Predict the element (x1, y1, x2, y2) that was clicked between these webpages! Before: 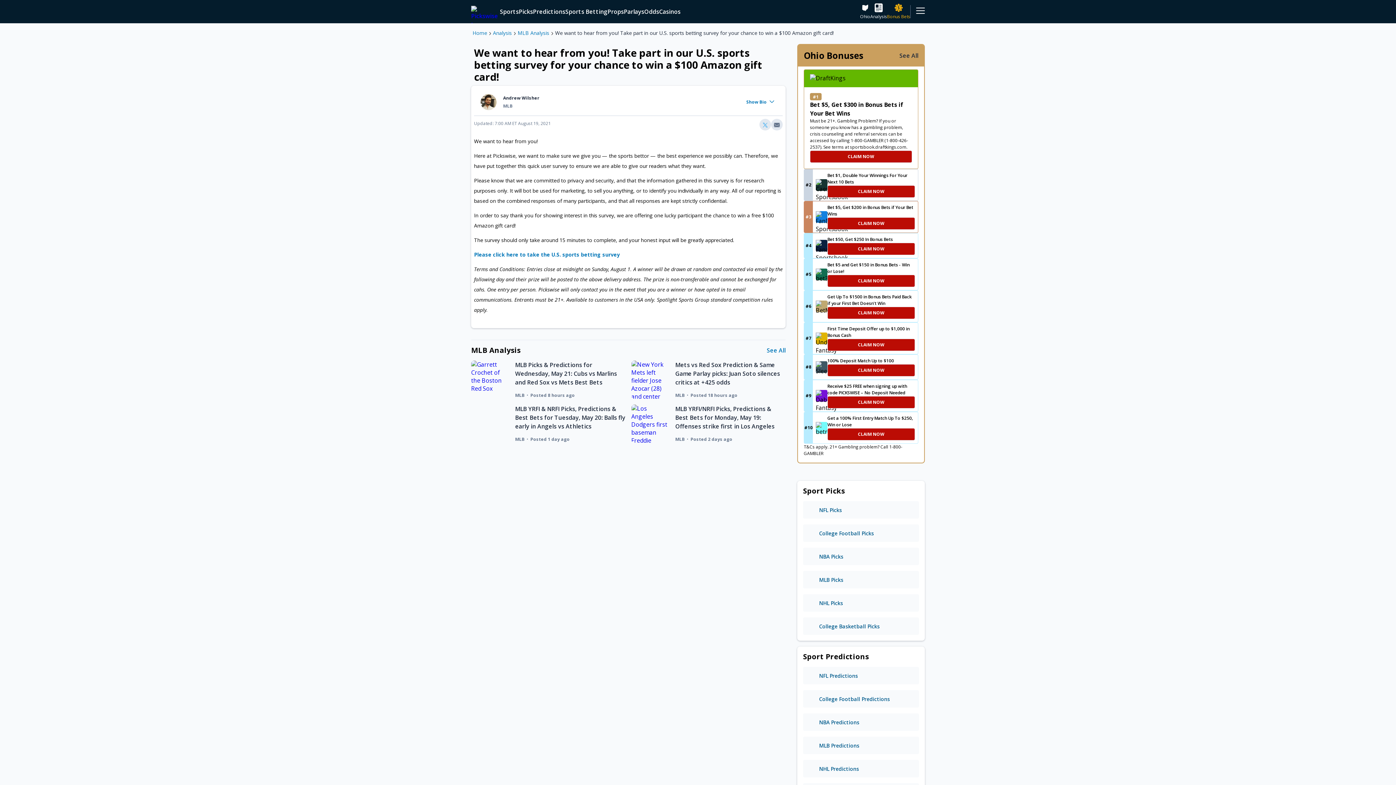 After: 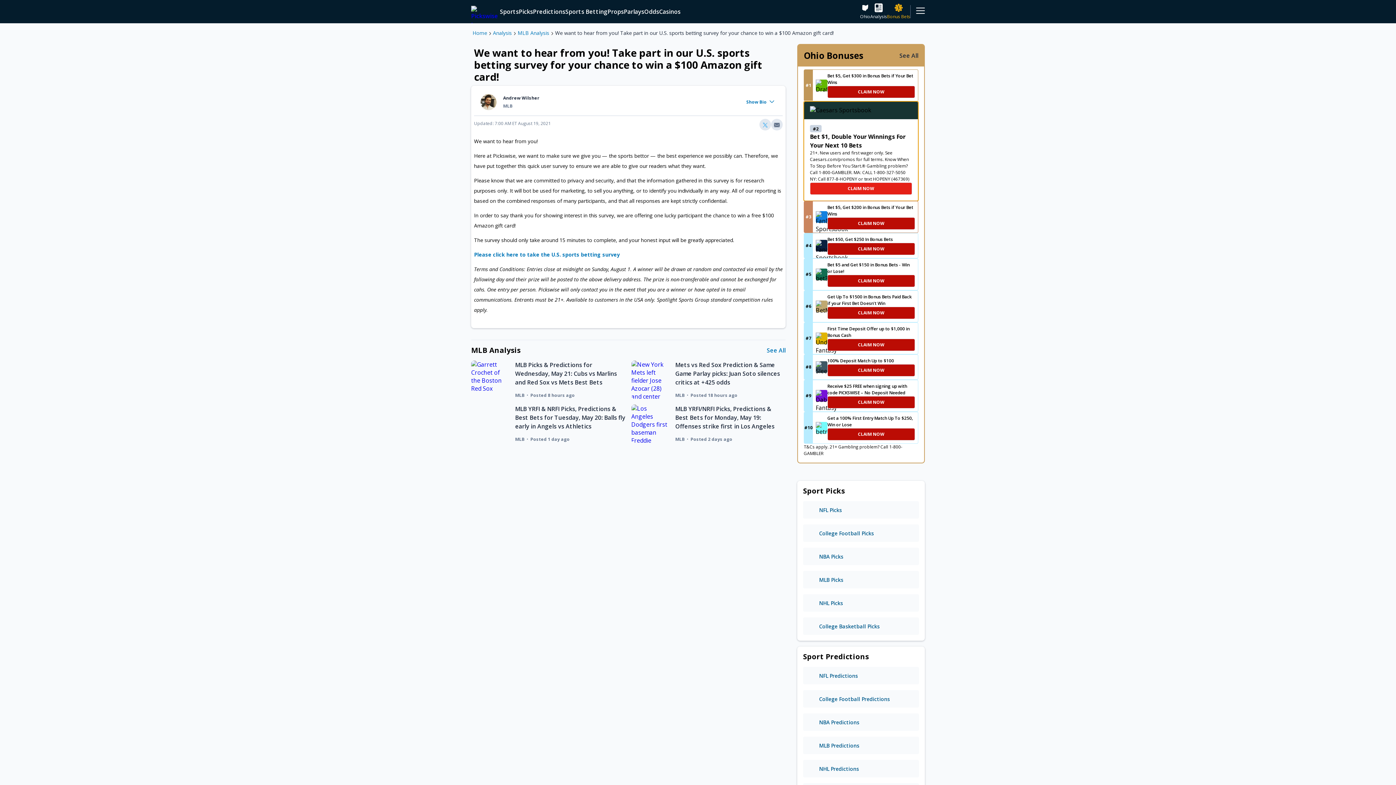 Action: bbox: (827, 185, 915, 197) label: CLAIM NOW